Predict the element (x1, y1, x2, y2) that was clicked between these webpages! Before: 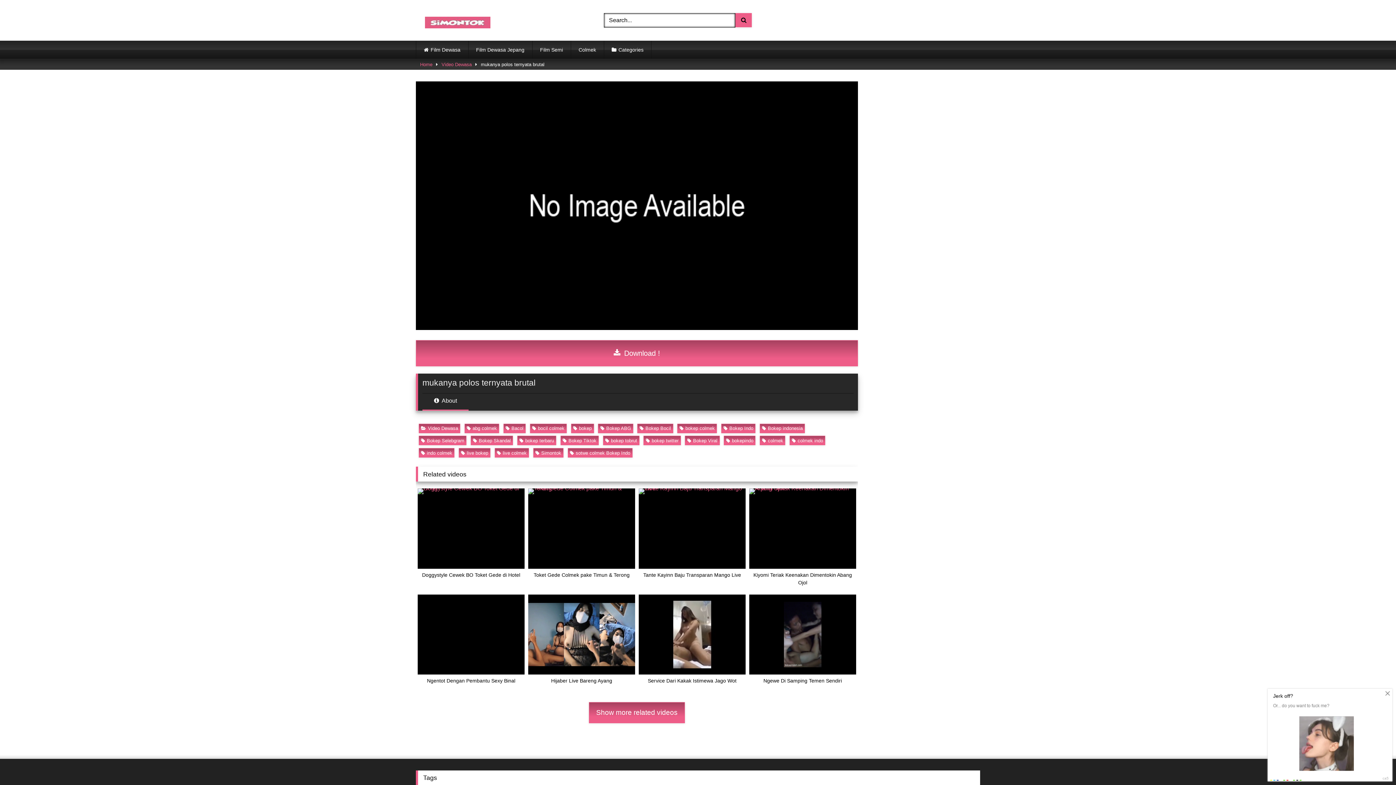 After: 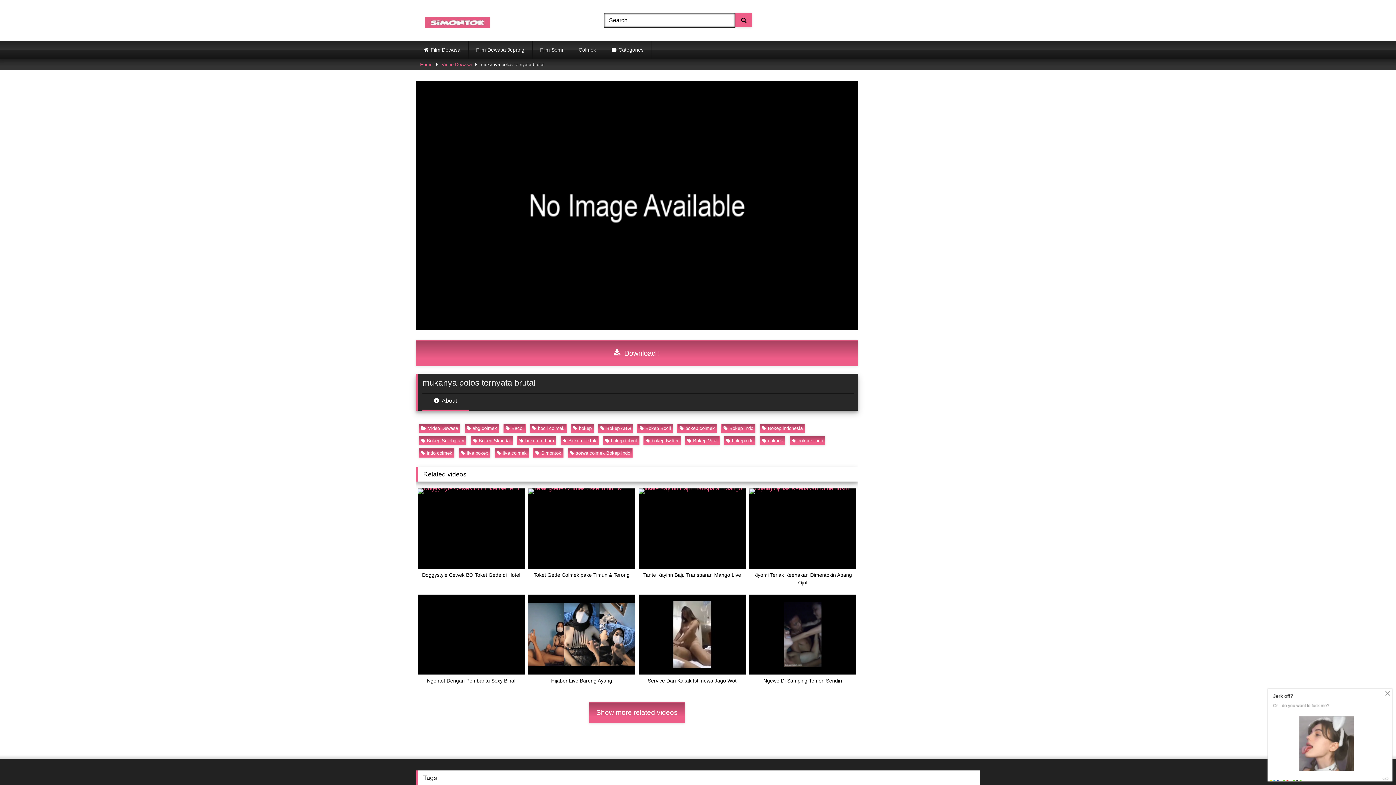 Action: bbox: (422, 396, 468, 410) label:  About